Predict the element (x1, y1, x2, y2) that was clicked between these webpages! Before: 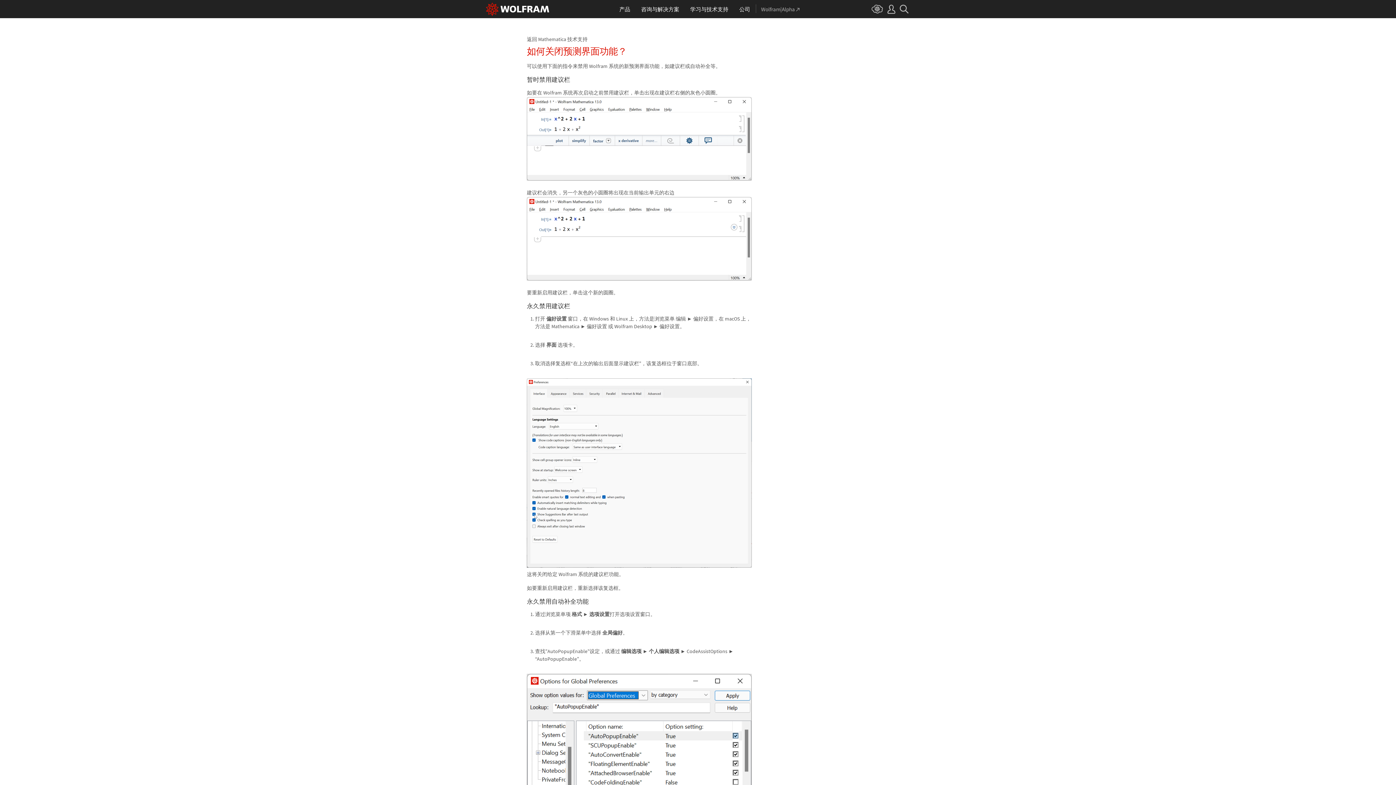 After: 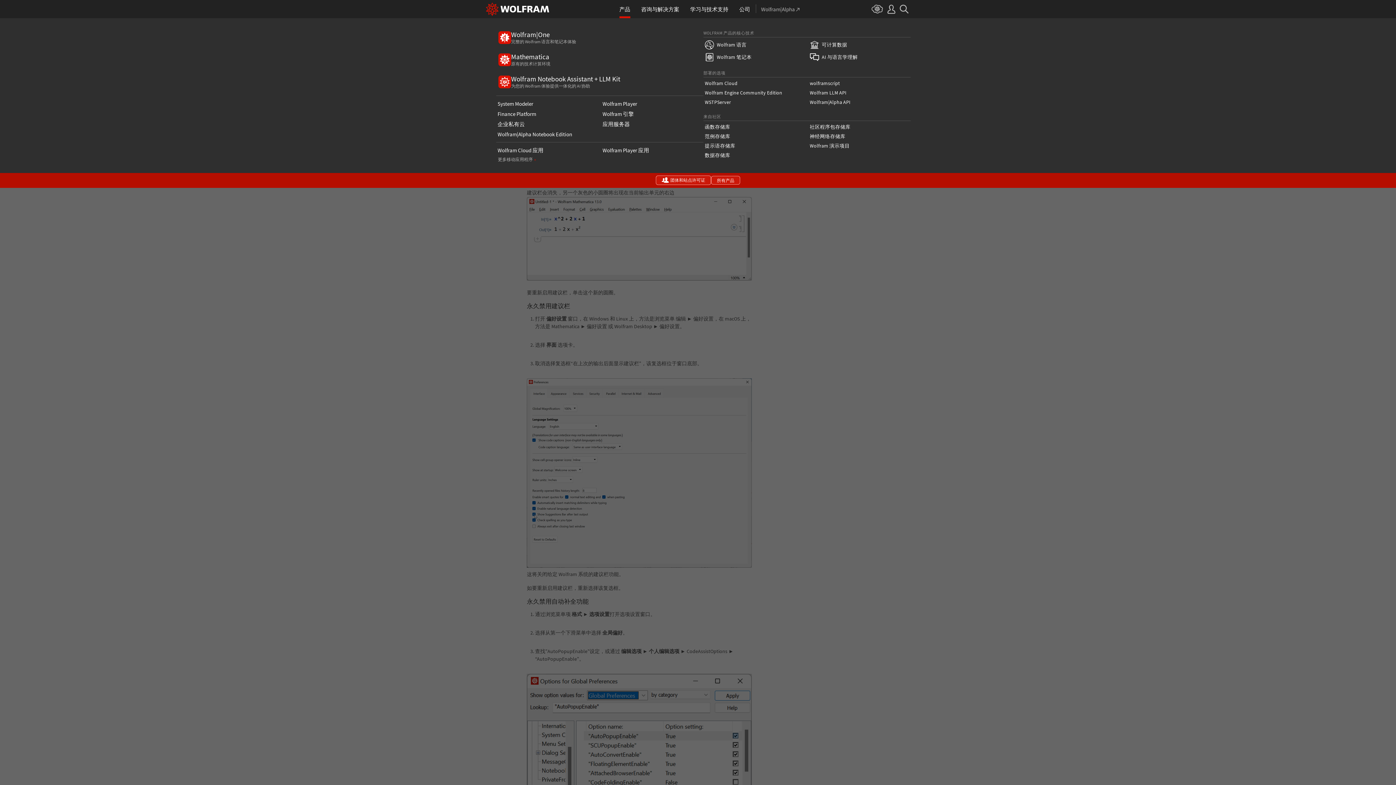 Action: label: 产品 bbox: (619, 0, 630, 18)